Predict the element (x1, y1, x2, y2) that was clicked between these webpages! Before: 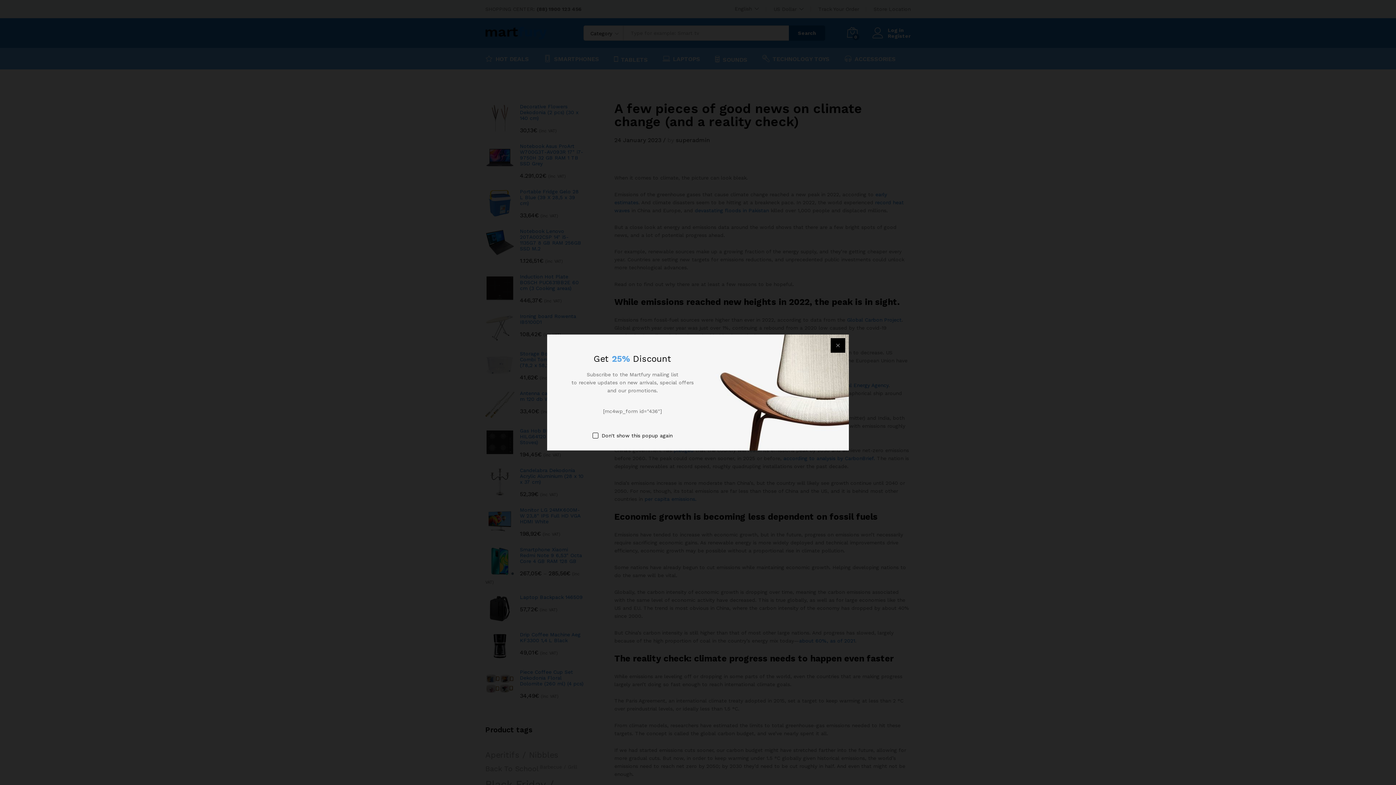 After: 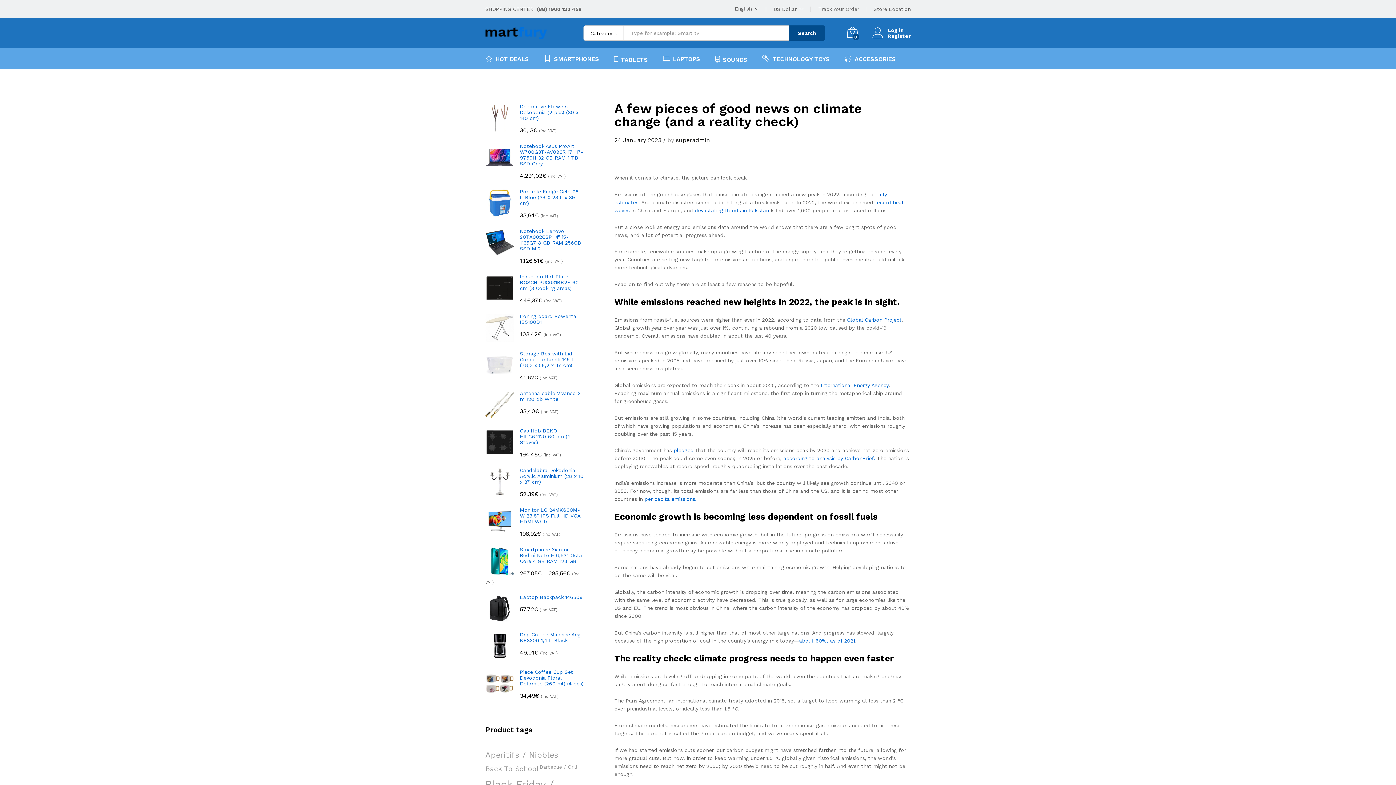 Action: bbox: (592, 431, 672, 439) label: Don't show this popup again